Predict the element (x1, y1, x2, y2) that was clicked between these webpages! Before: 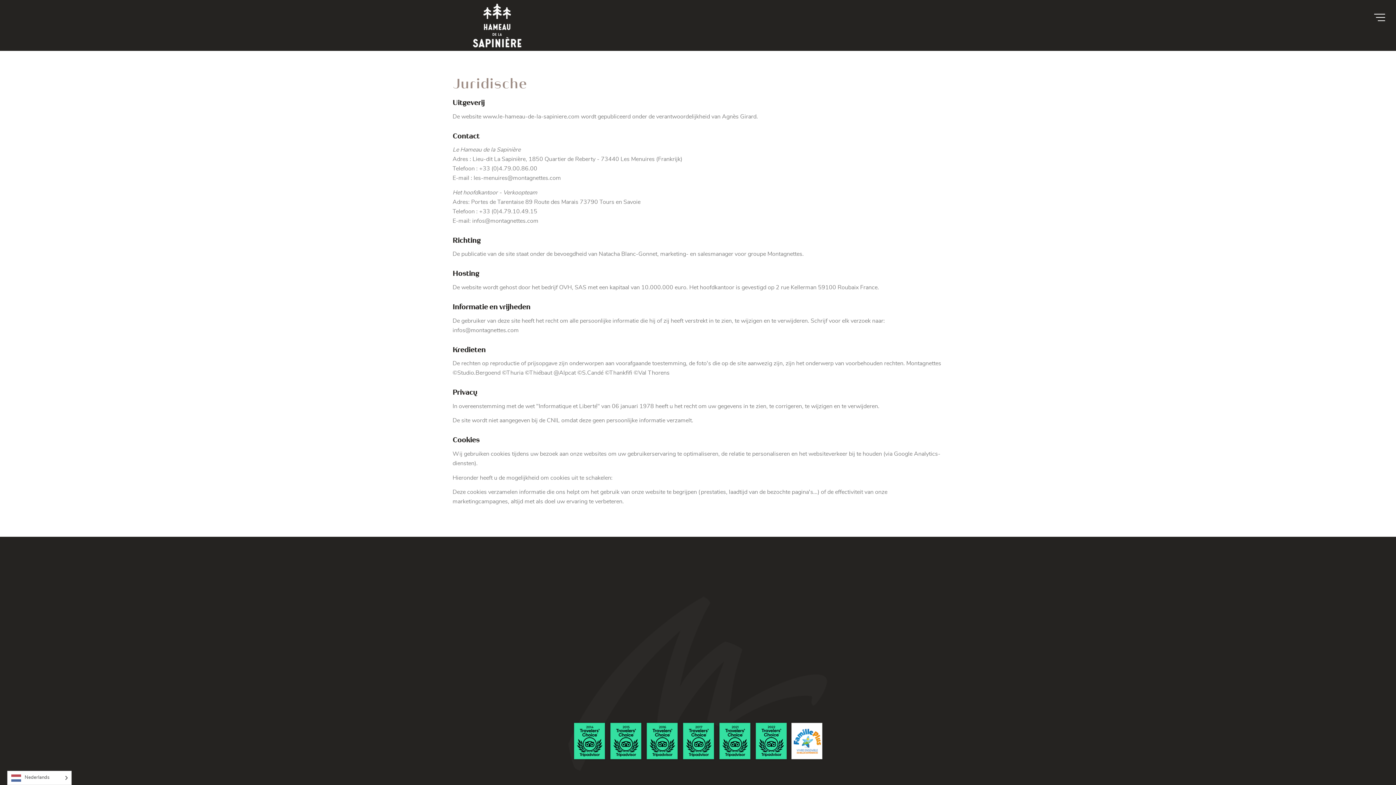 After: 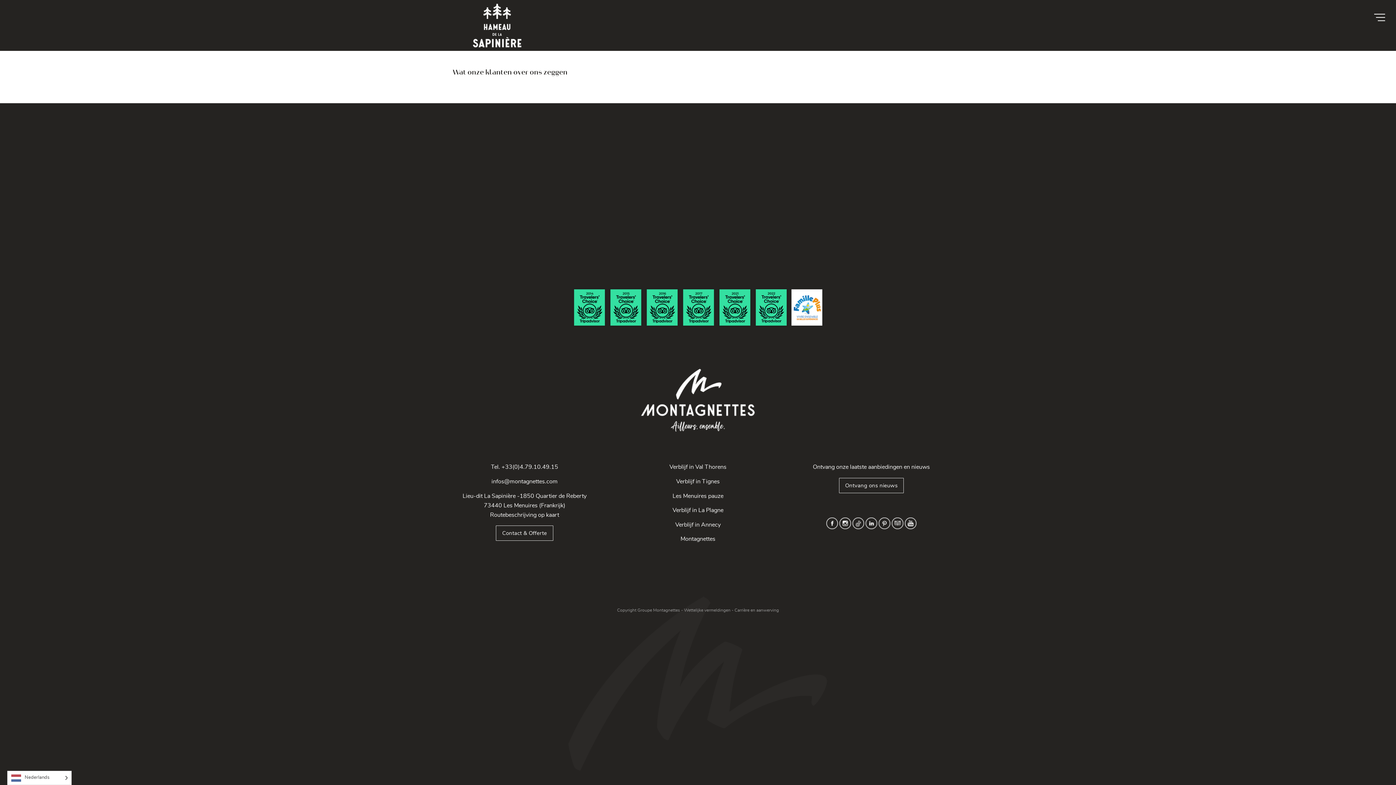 Action: bbox: (567, 720, 829, 762) label: Le Hameau de la Sapinière : Travelers' Choise et Famille Plus